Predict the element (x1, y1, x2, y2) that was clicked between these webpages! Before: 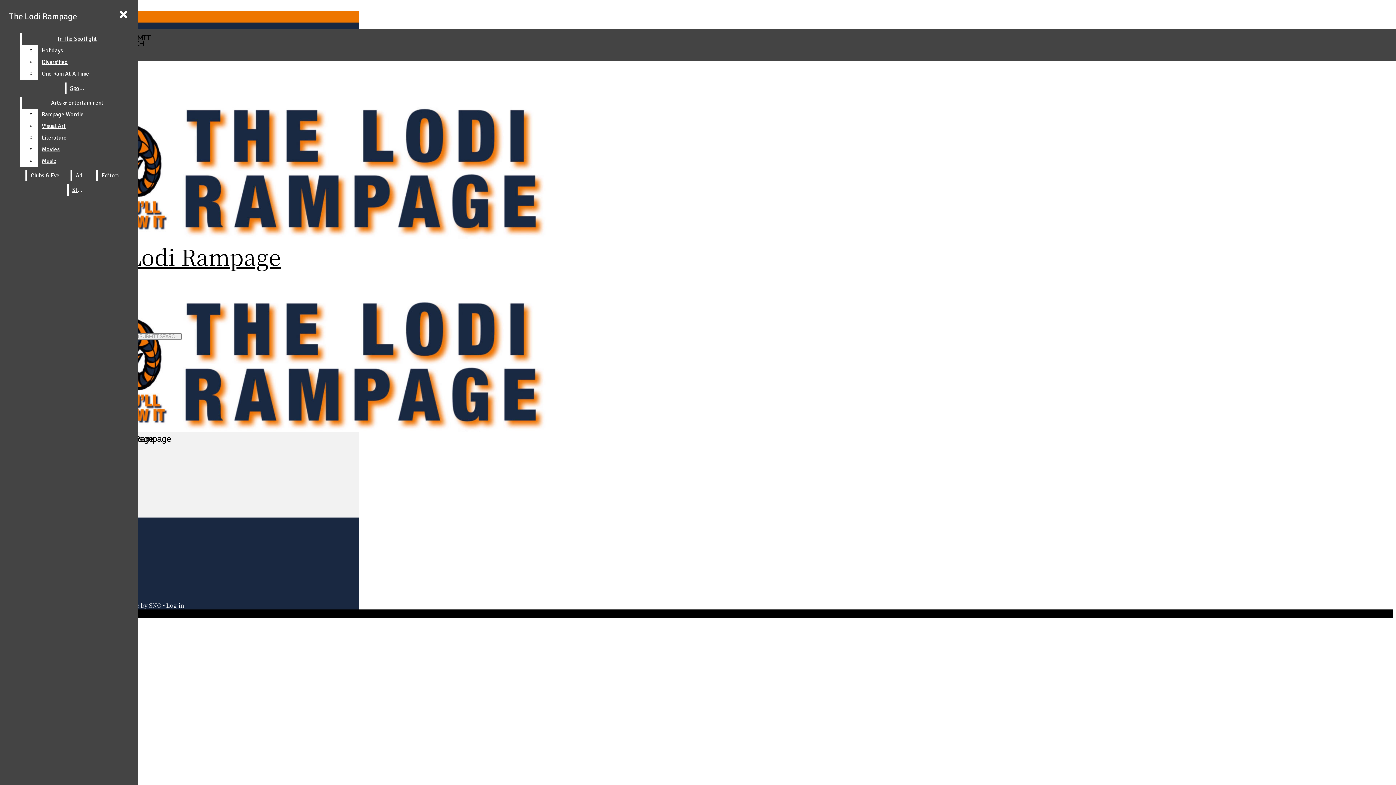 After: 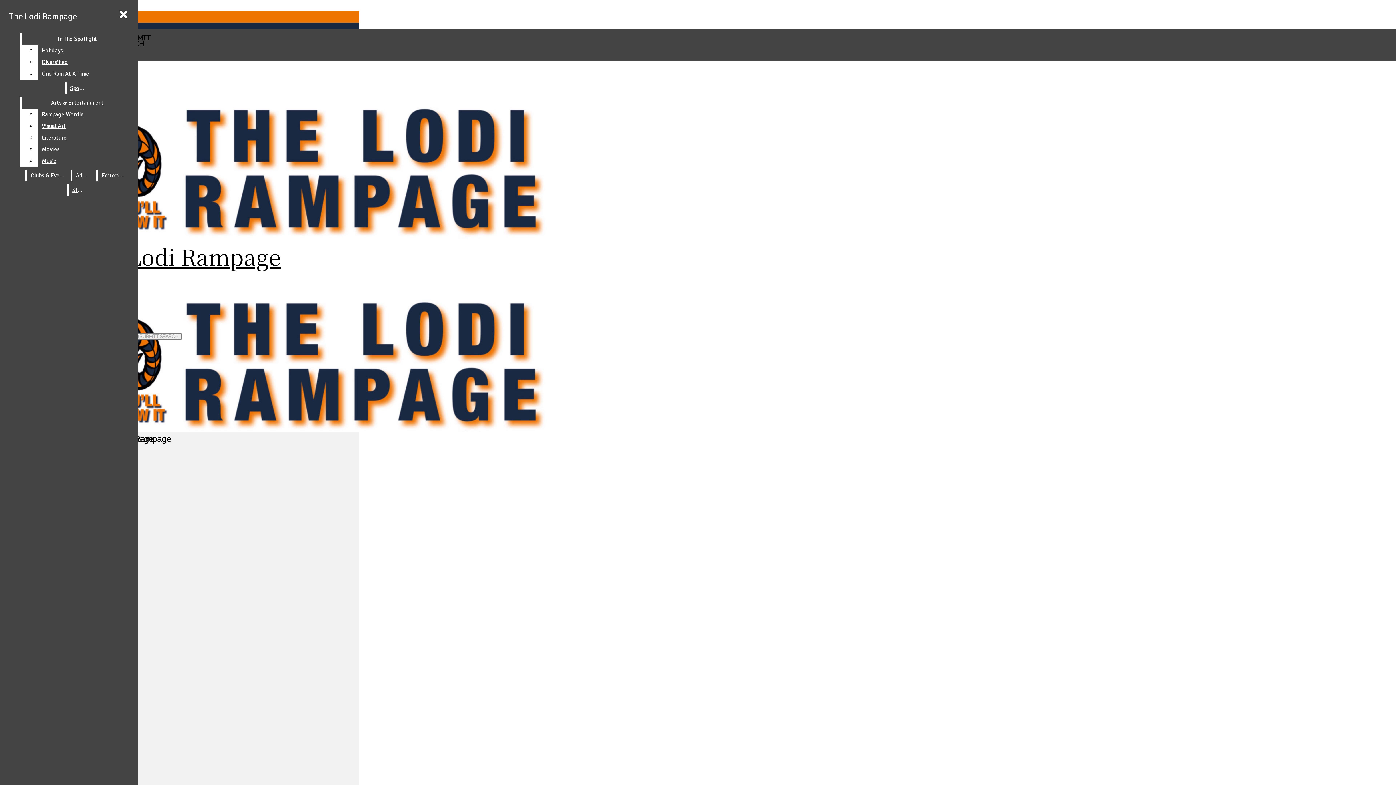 Action: label: Editorials bbox: (98, 169, 127, 181)